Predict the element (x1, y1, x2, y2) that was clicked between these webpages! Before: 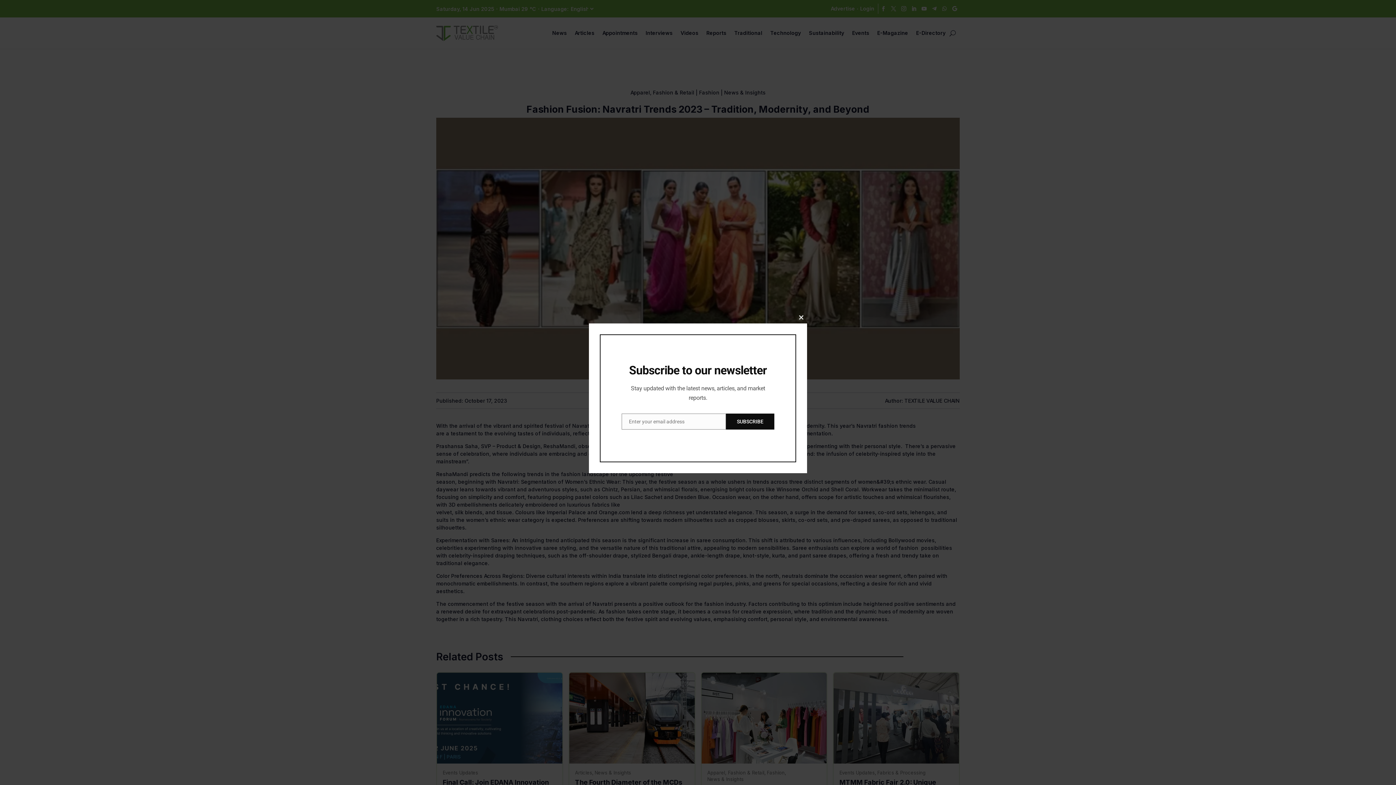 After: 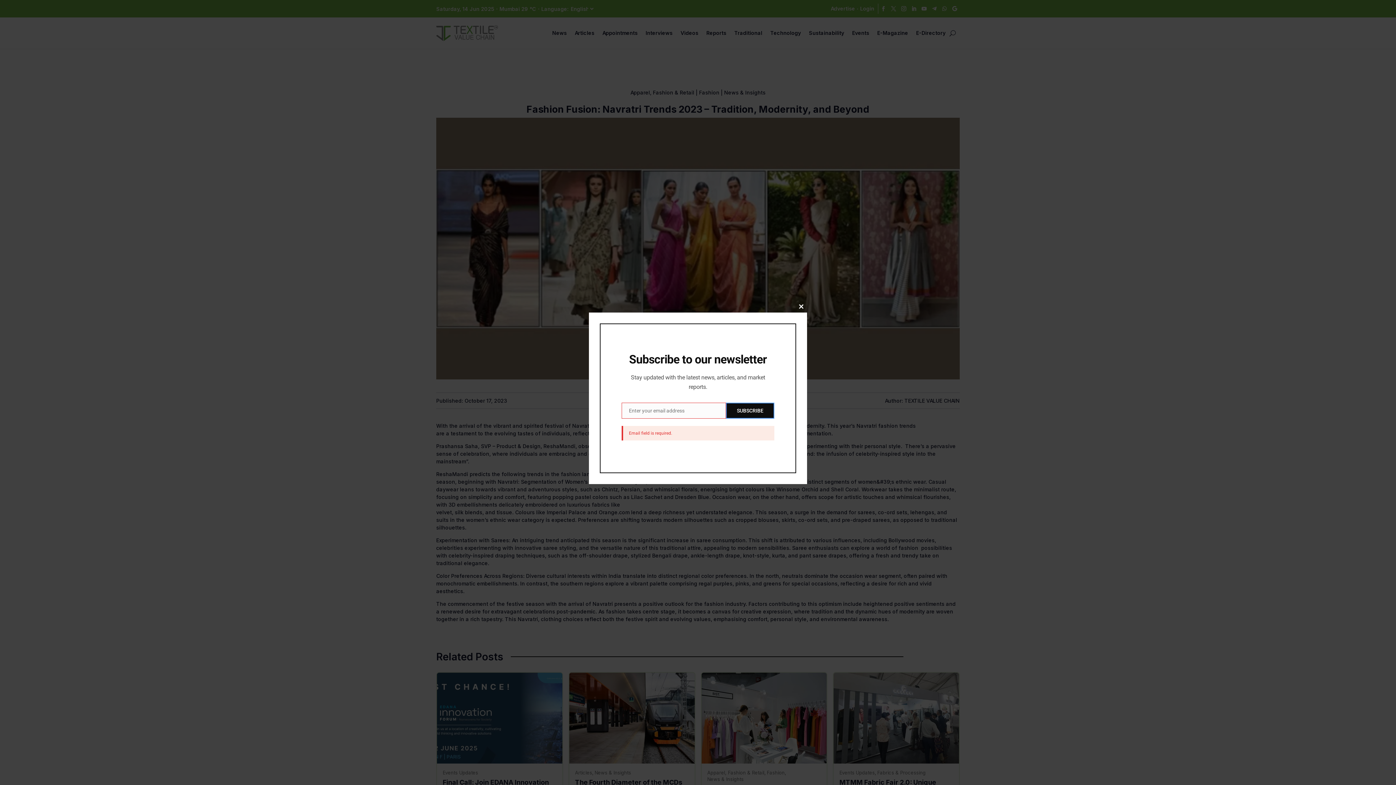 Action: label: SUBSCRIBE bbox: (726, 413, 774, 429)